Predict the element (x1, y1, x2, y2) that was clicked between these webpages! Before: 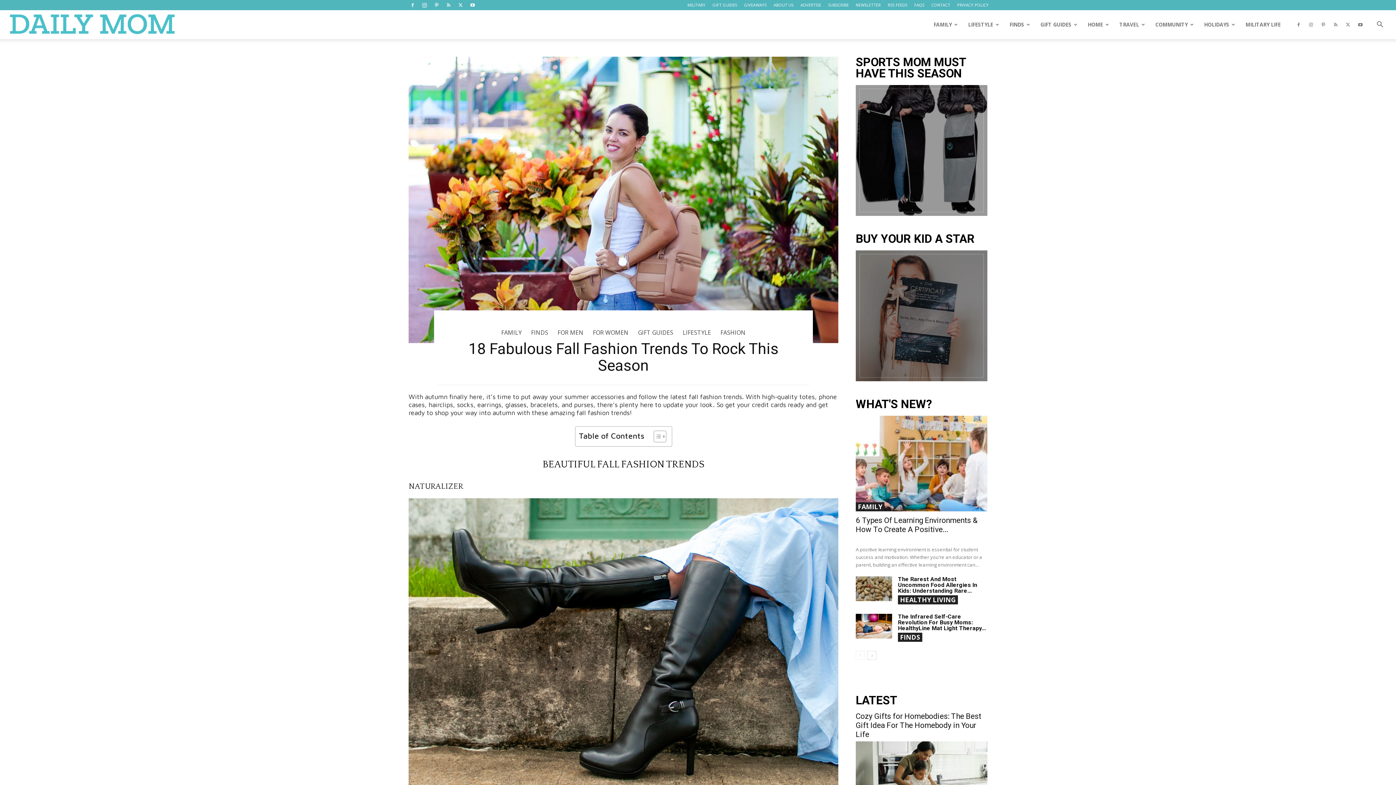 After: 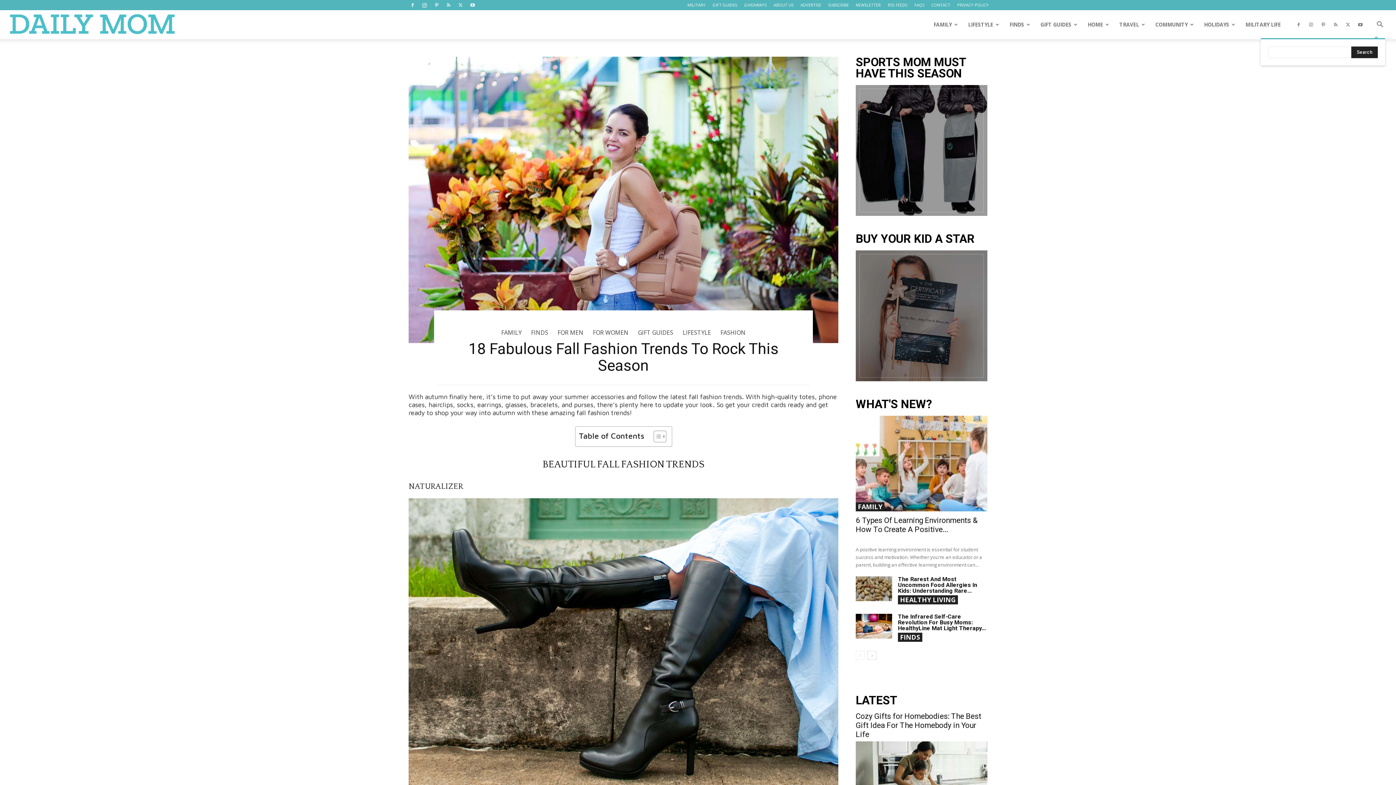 Action: bbox: (1371, 21, 1389, 28) label: Search